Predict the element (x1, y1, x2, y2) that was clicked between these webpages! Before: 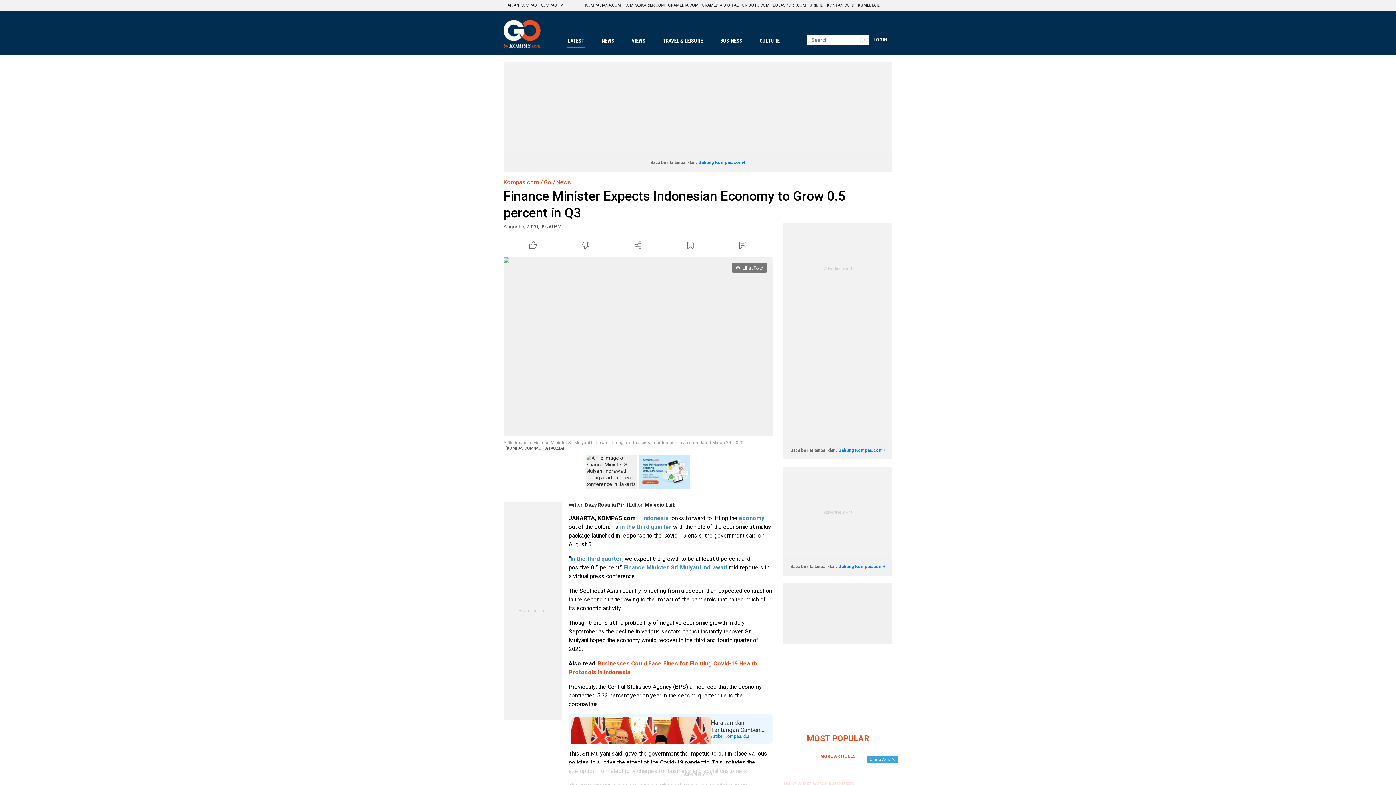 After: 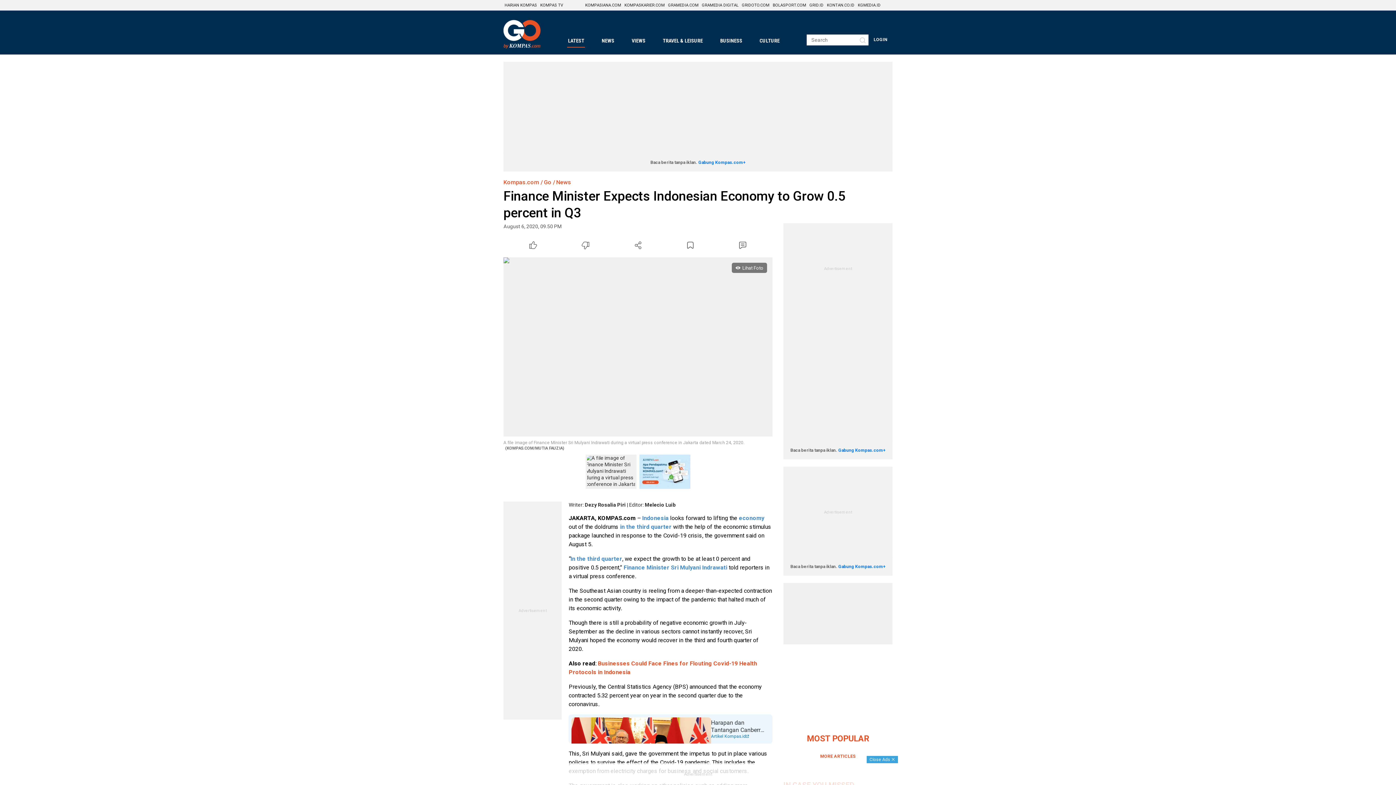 Action: bbox: (664, 239, 716, 251) label: Bookmark Article